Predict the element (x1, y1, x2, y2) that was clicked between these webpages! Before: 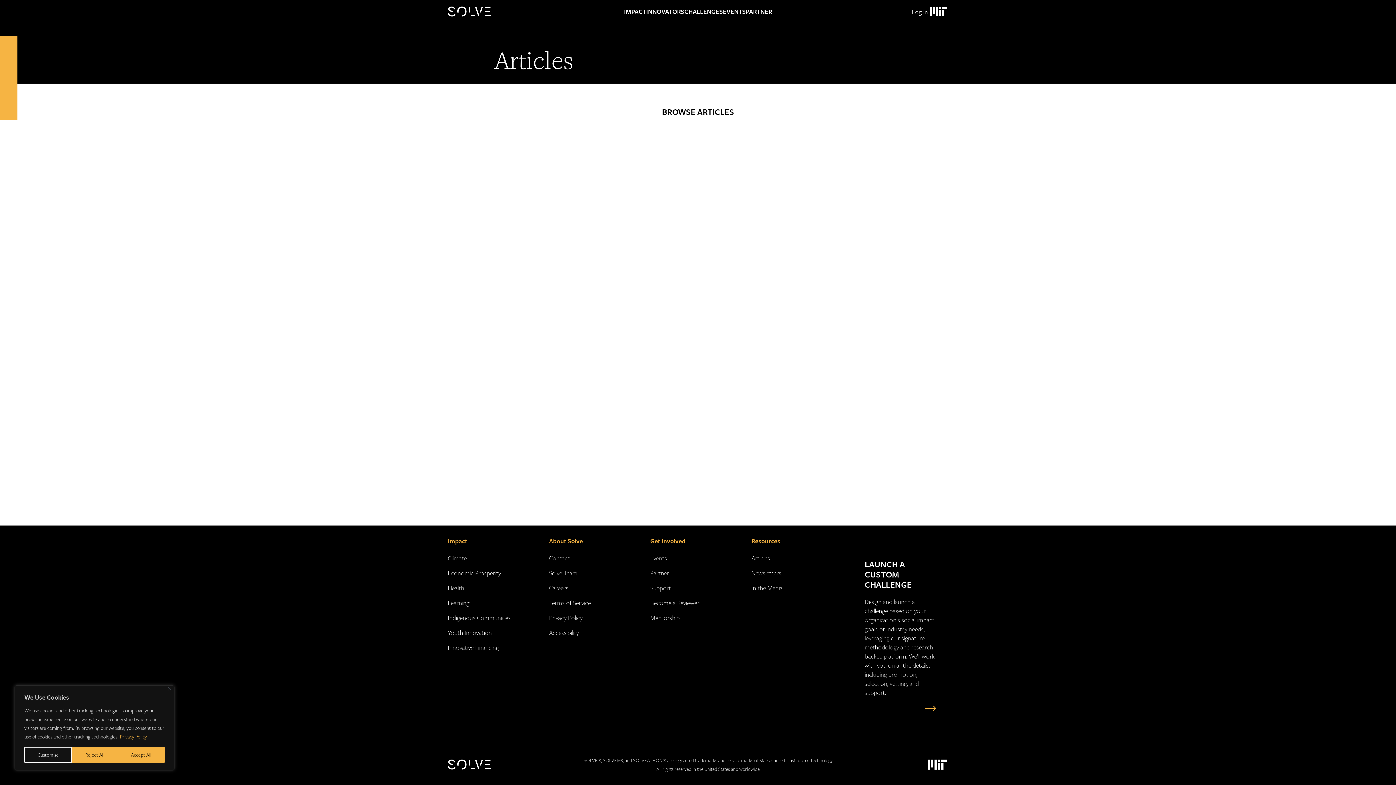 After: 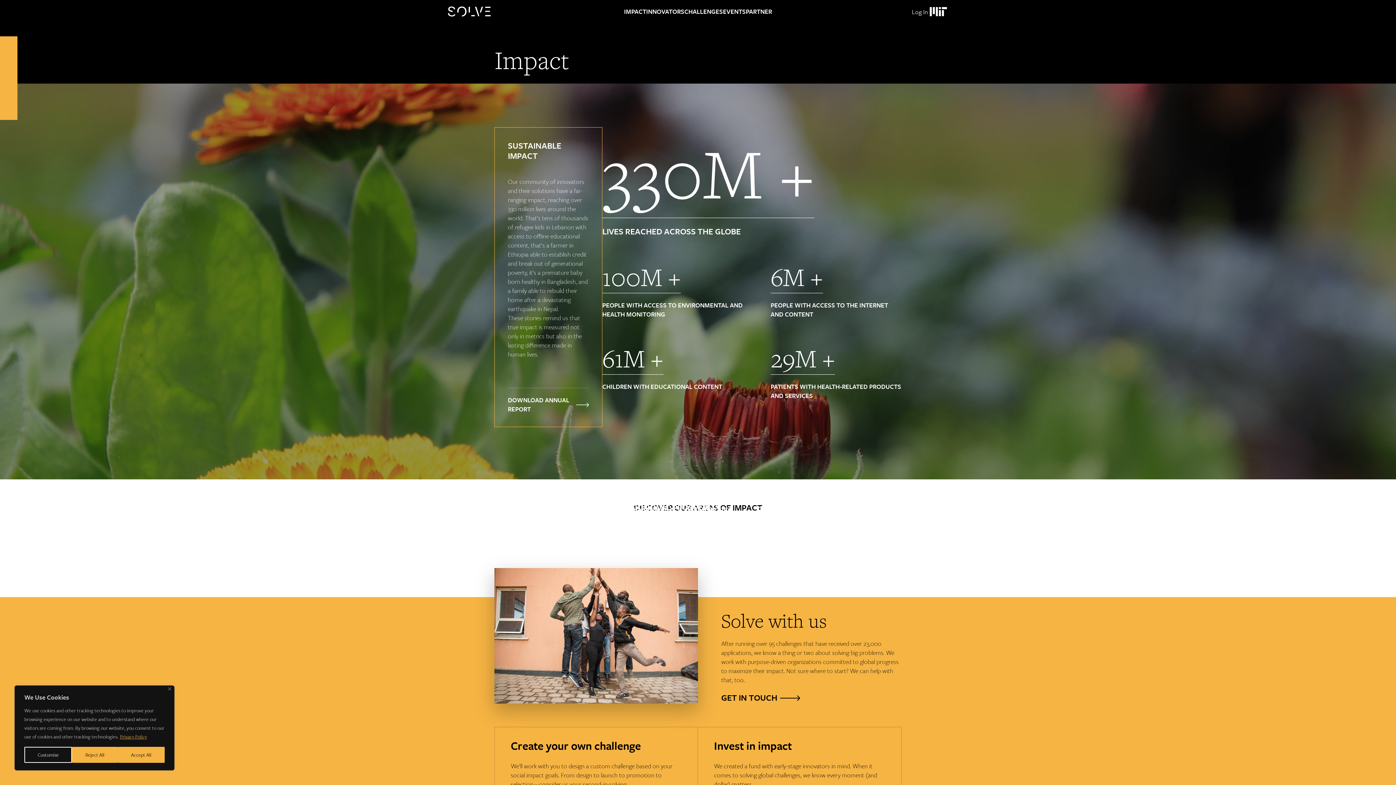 Action: label: Impact bbox: (448, 536, 467, 545)